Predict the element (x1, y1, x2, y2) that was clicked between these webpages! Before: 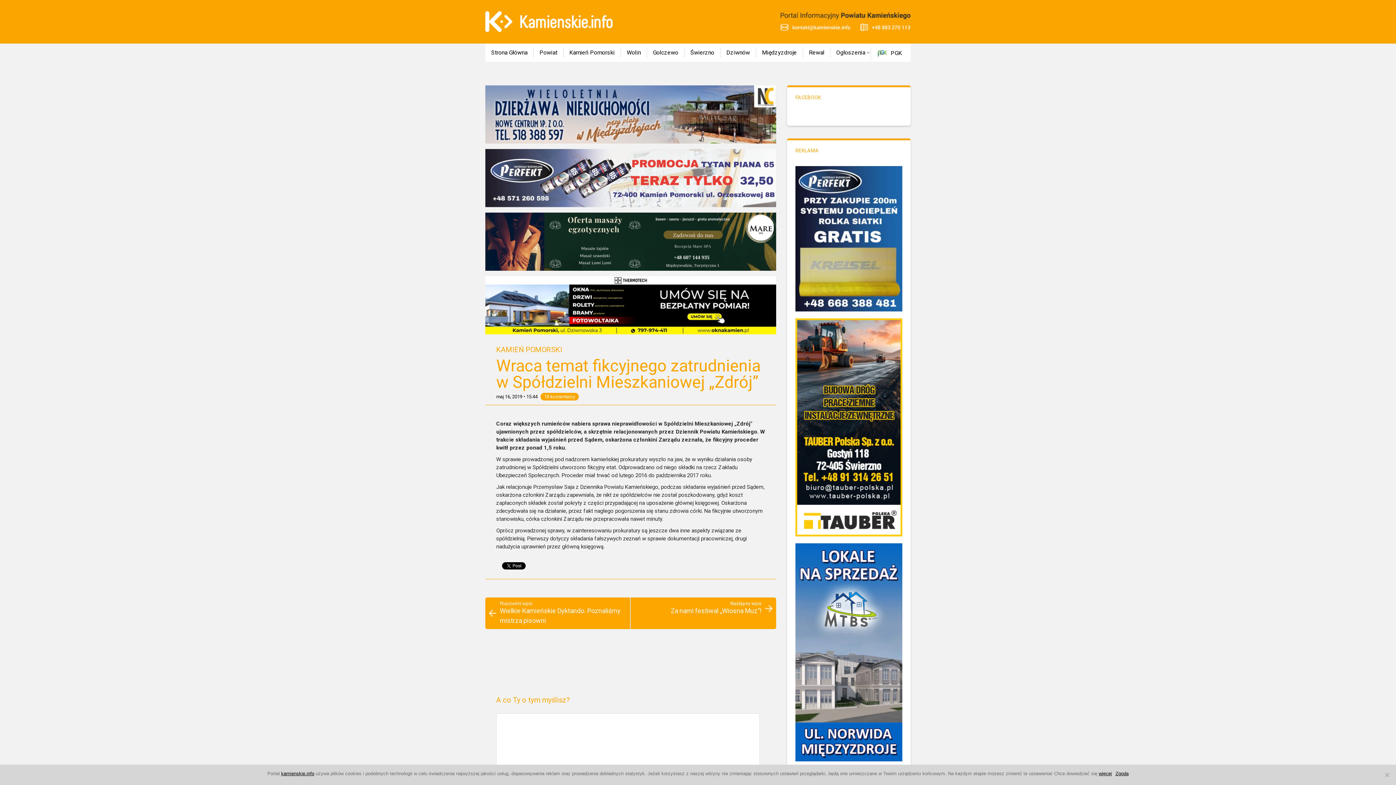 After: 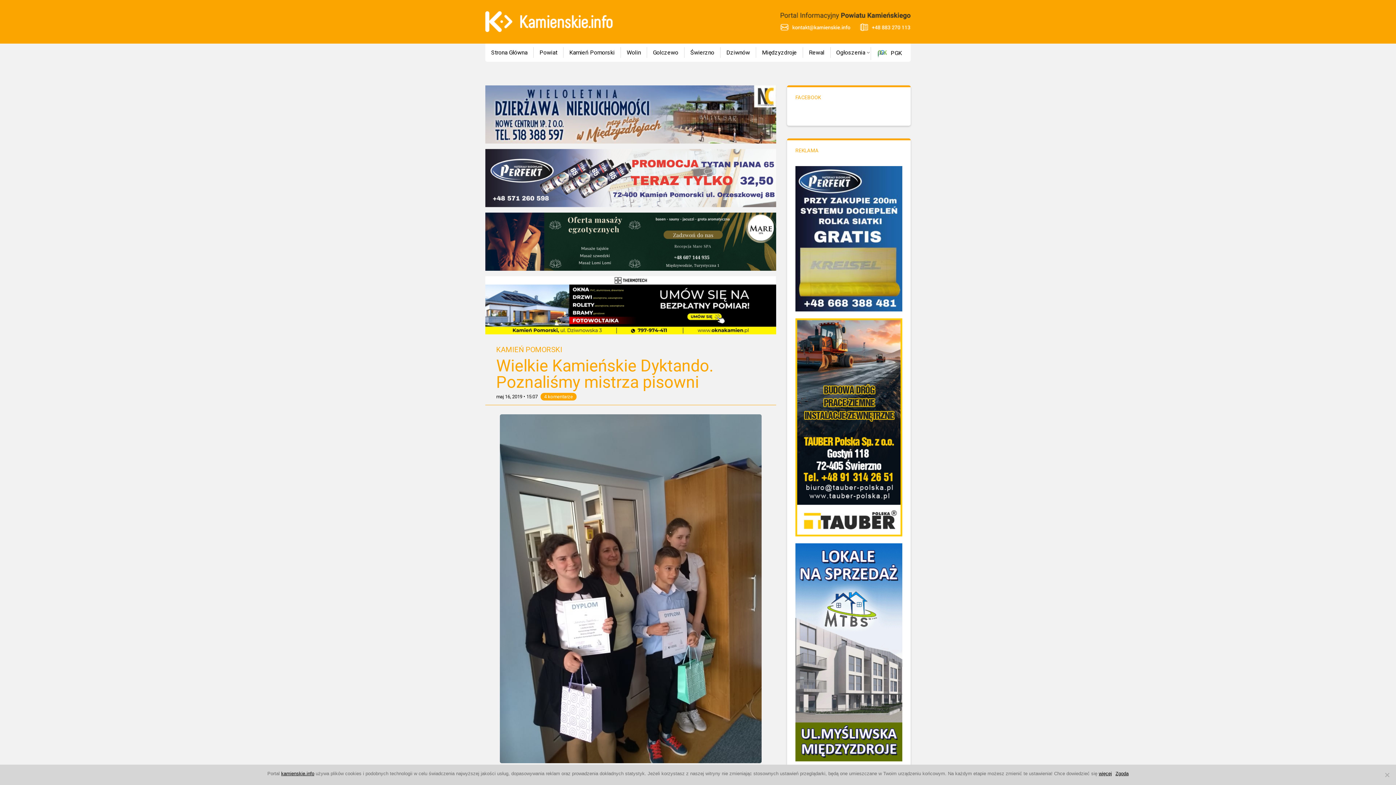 Action: label: Poprzedni wpis
Wielkie Kamieńskie Dyktando. Poznaliśmy mistrza pisowni bbox: (485, 601, 625, 625)